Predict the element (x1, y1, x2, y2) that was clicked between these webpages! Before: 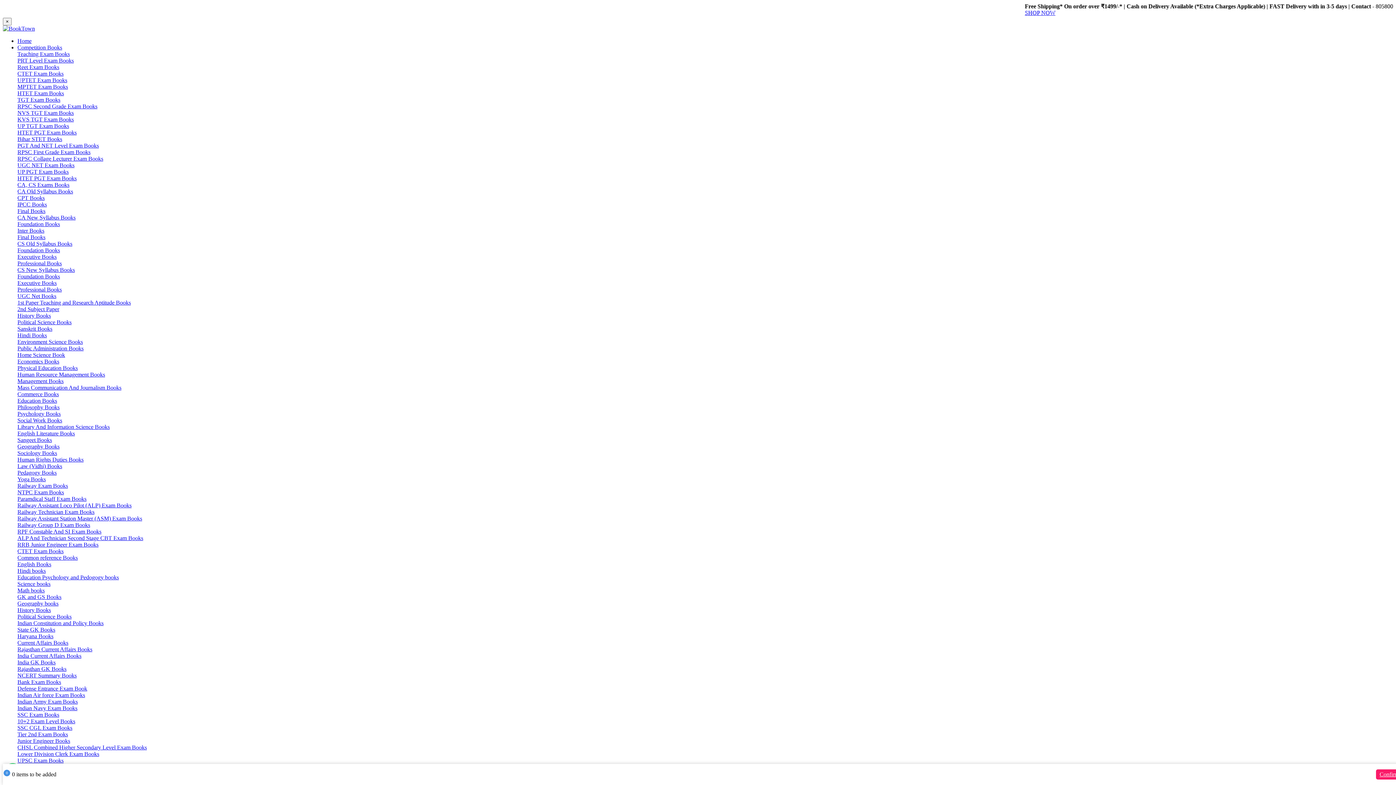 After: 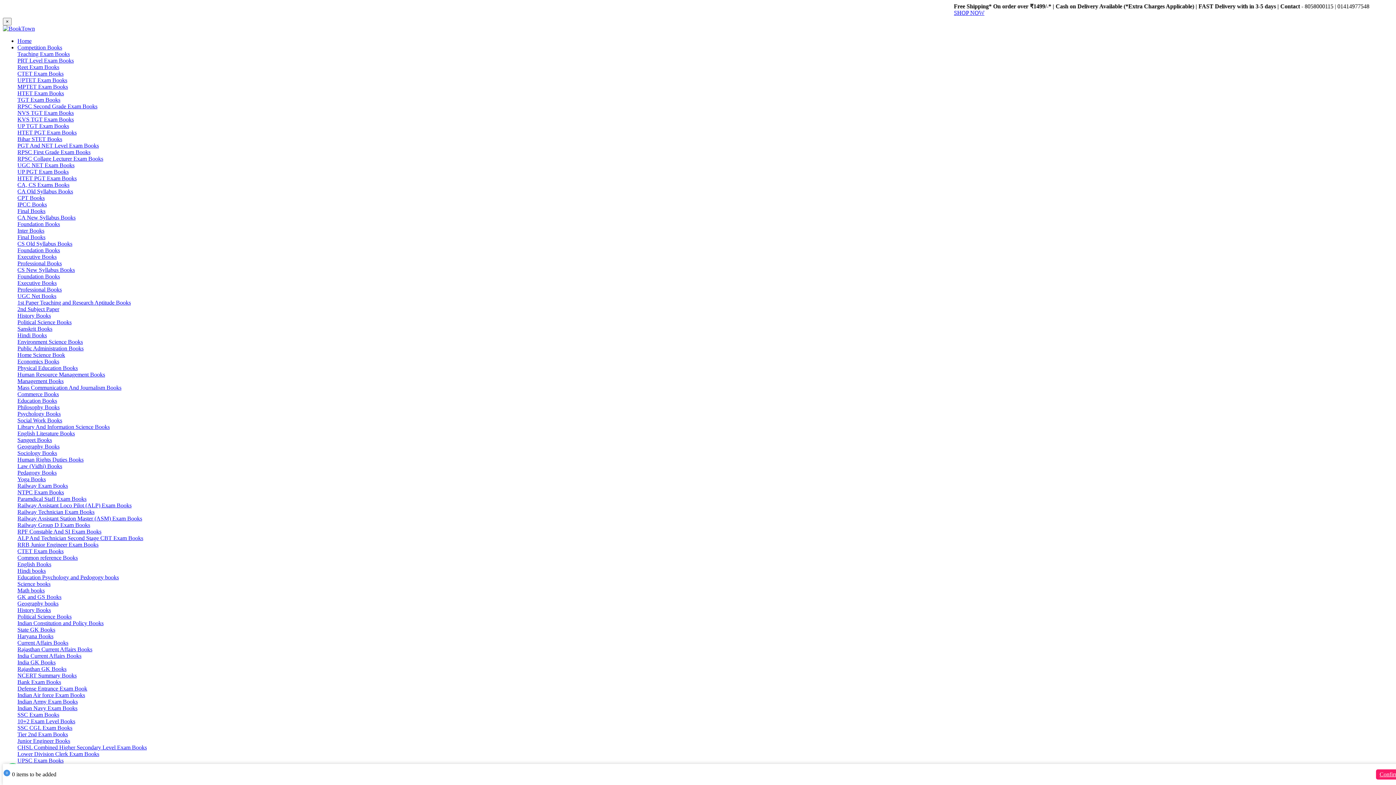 Action: bbox: (17, 666, 66, 672) label: Rajasthan GK Books